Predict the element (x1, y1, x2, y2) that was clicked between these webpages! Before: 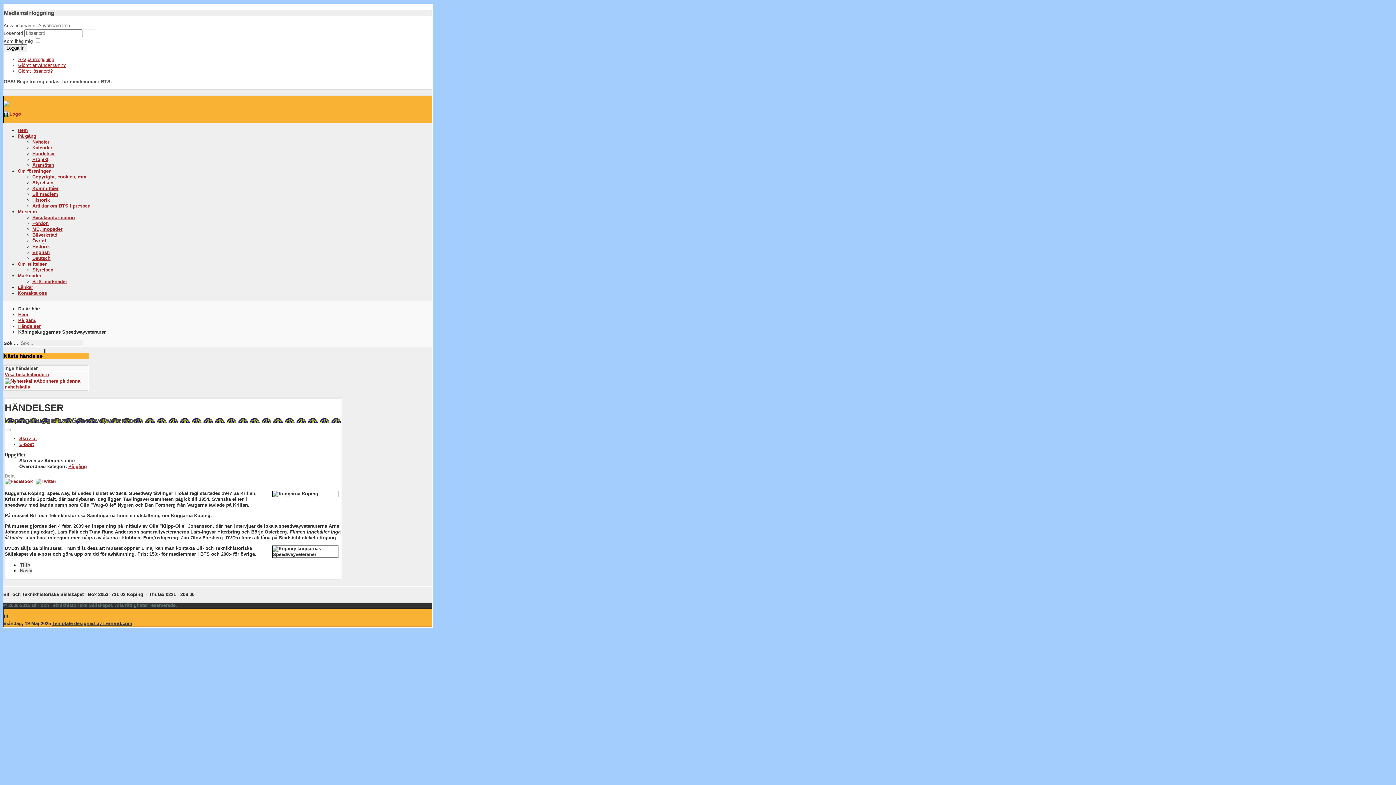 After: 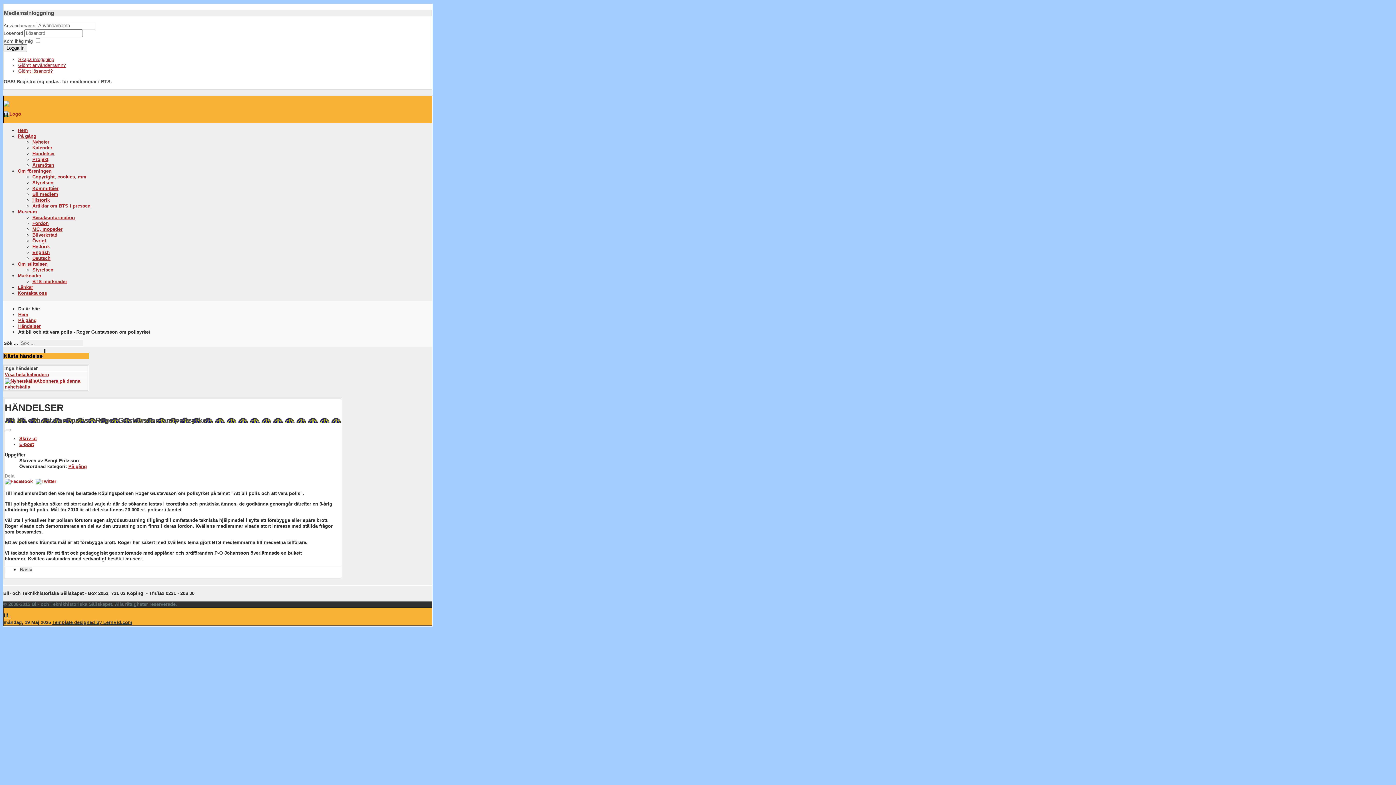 Action: label: Föregående artikel: Att bli och att vara polis - Roger Gustavsson om polisyrket  bbox: (19, 562, 30, 568)